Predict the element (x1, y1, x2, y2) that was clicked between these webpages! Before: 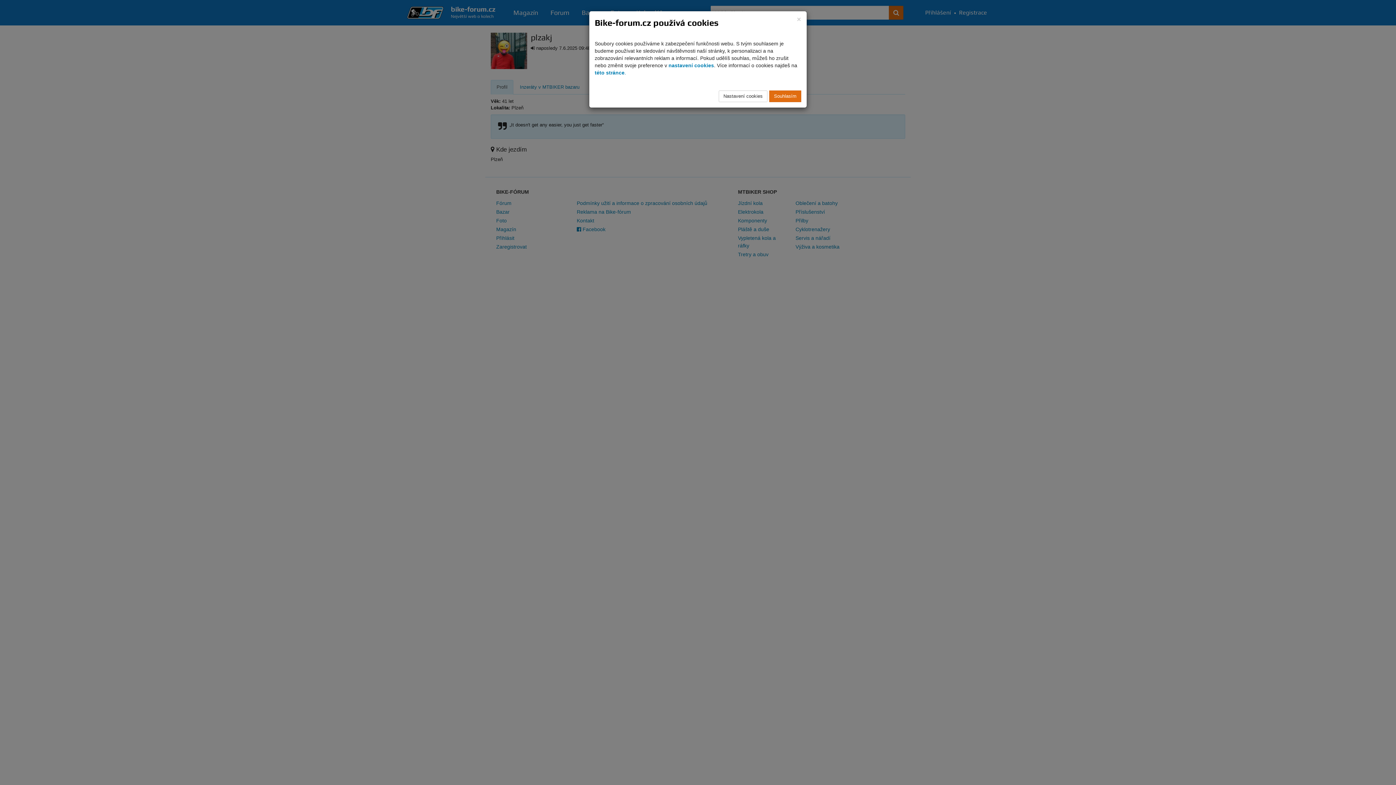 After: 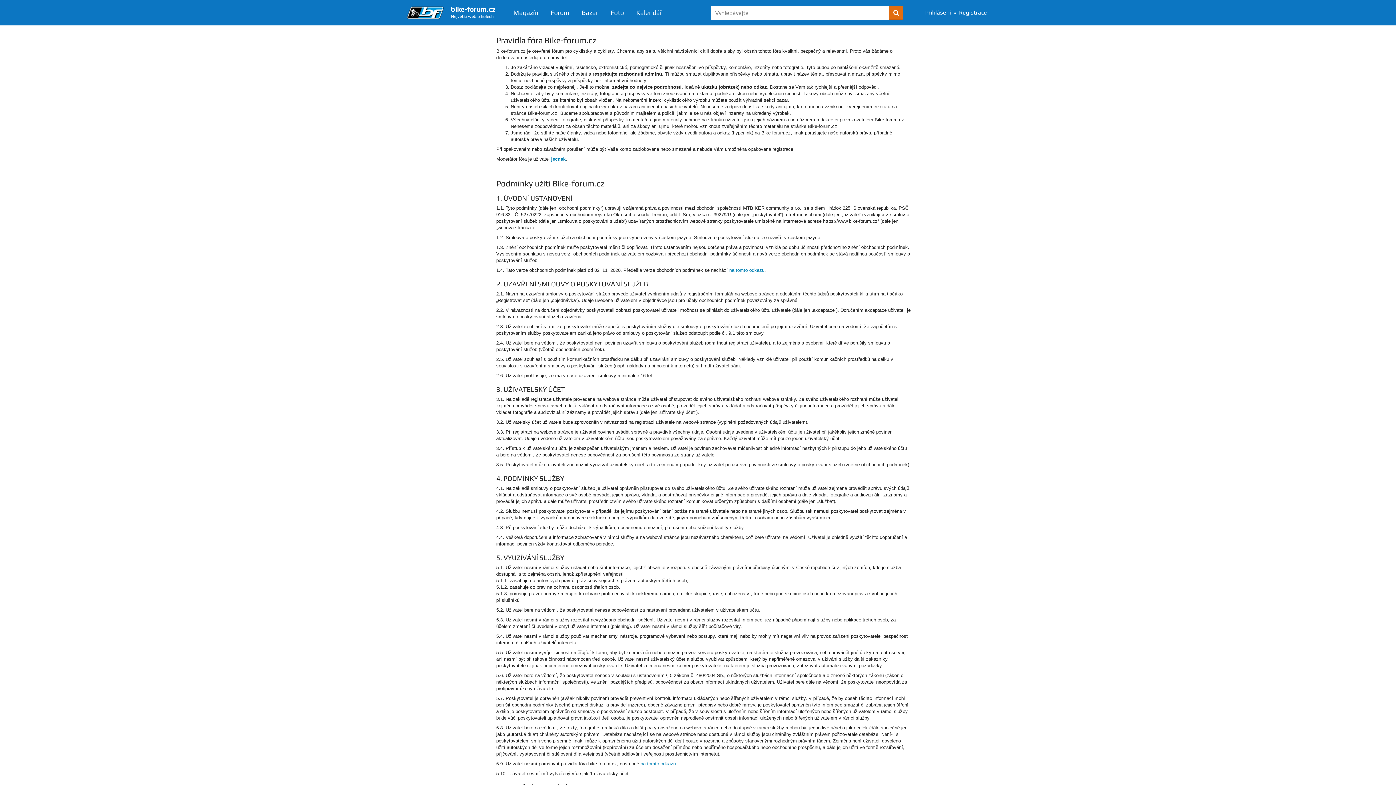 Action: label: této stránce. bbox: (594, 69, 626, 75)